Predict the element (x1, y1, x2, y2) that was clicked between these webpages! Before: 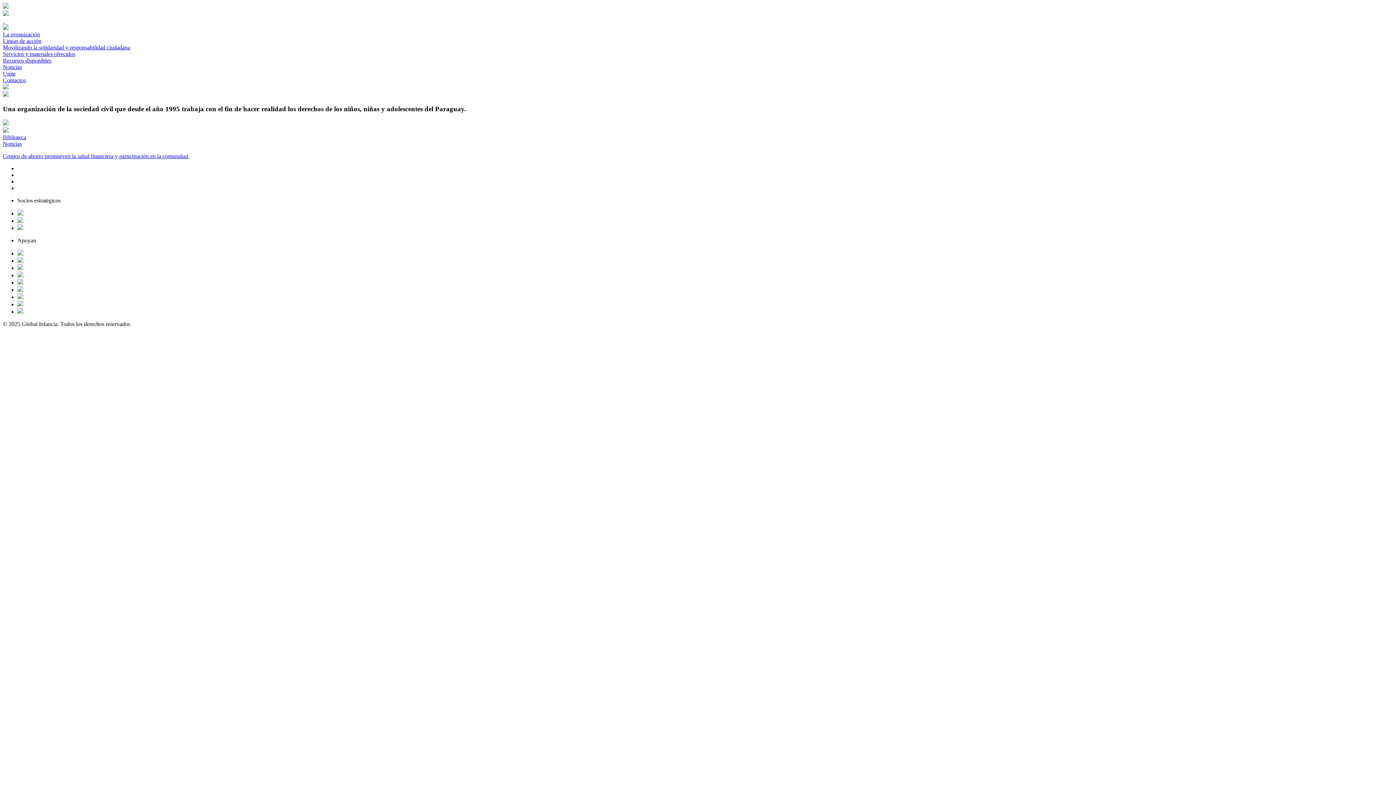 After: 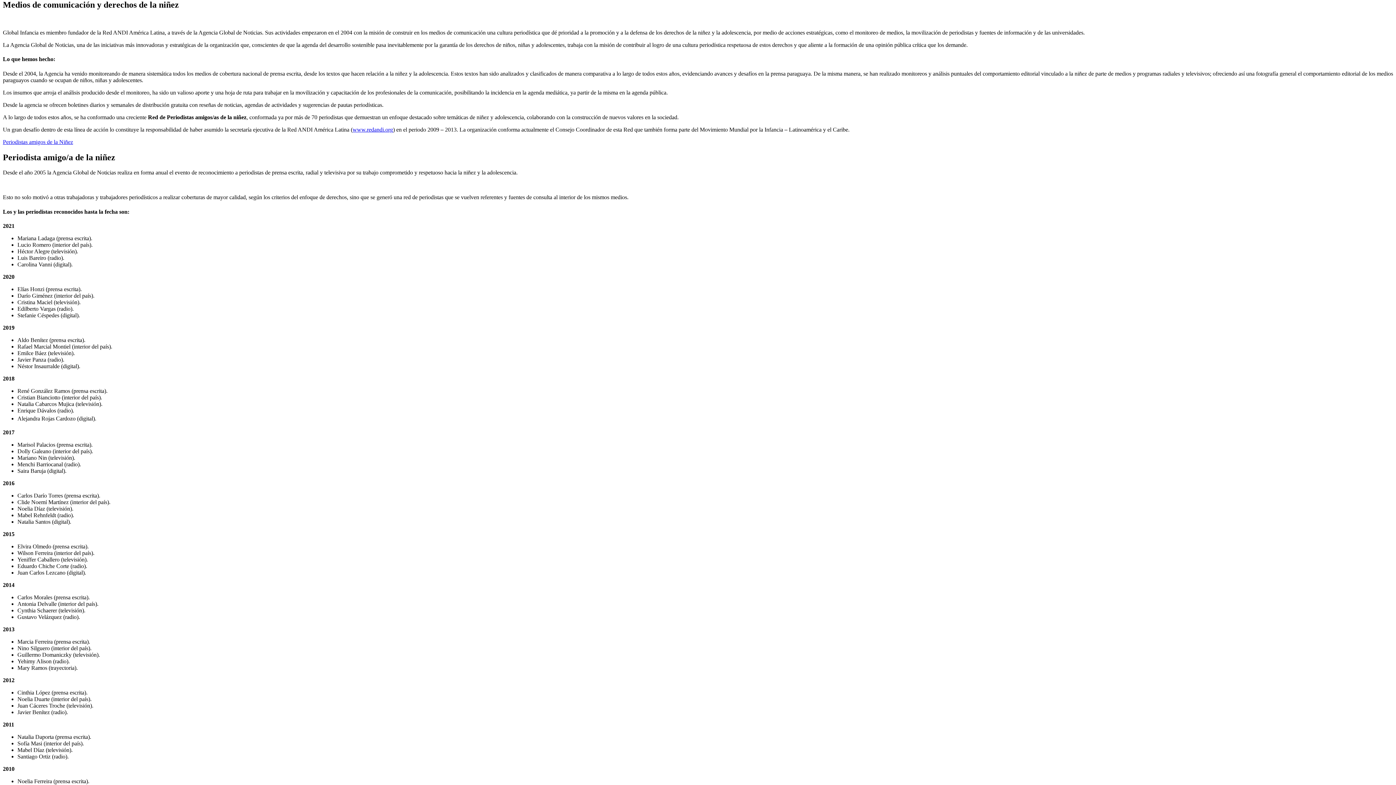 Action: bbox: (2, 119, 1393, 127)